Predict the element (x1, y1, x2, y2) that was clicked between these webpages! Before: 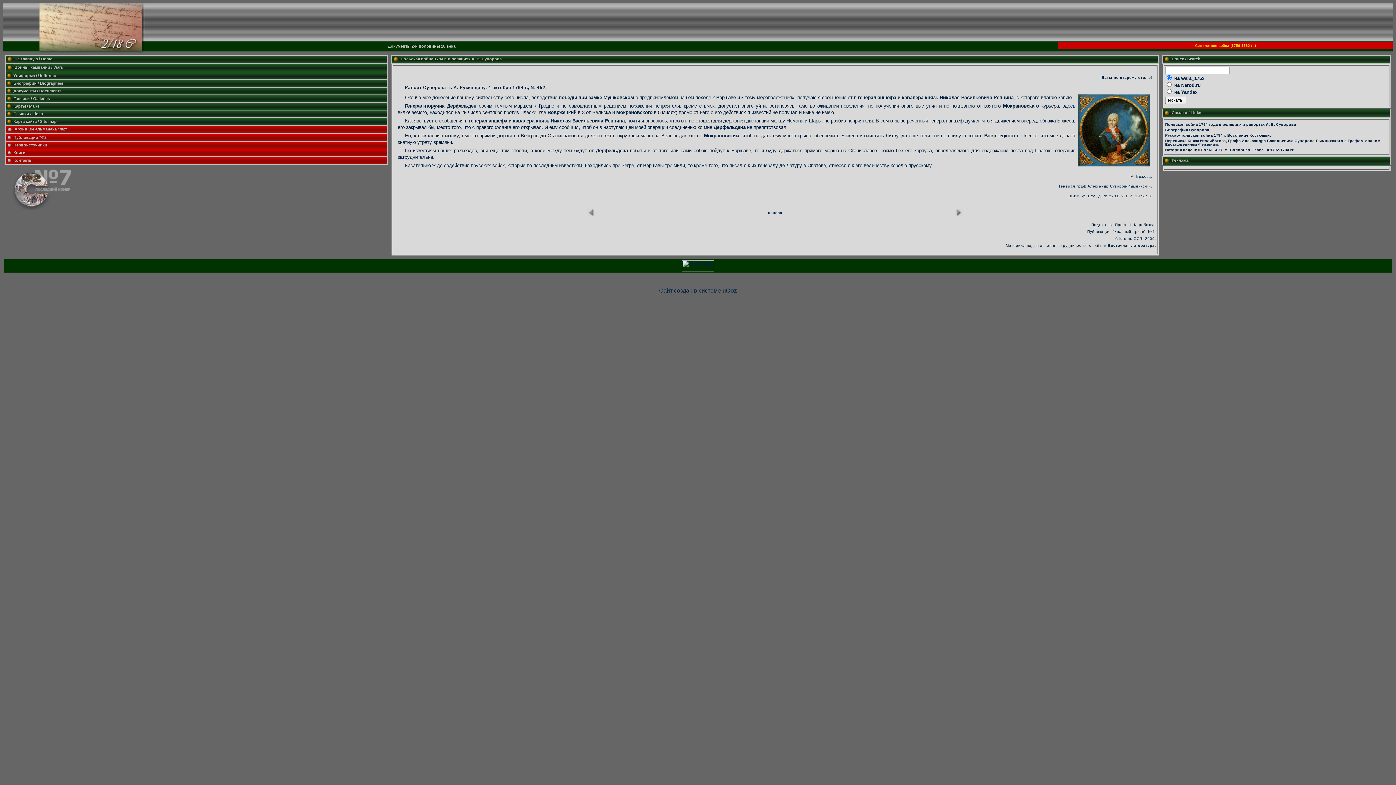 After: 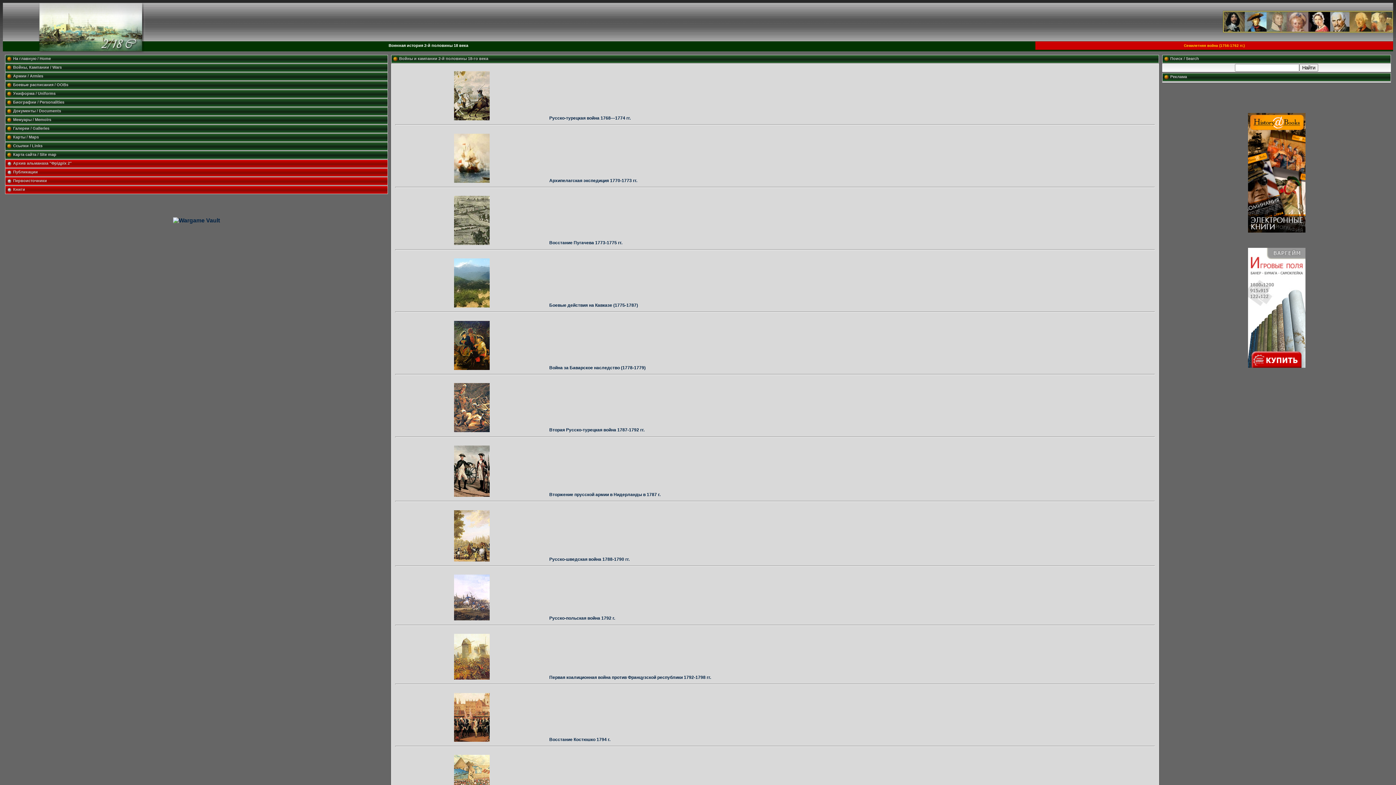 Action: label: Войны, кампании / Wars bbox: (14, 65, 62, 69)